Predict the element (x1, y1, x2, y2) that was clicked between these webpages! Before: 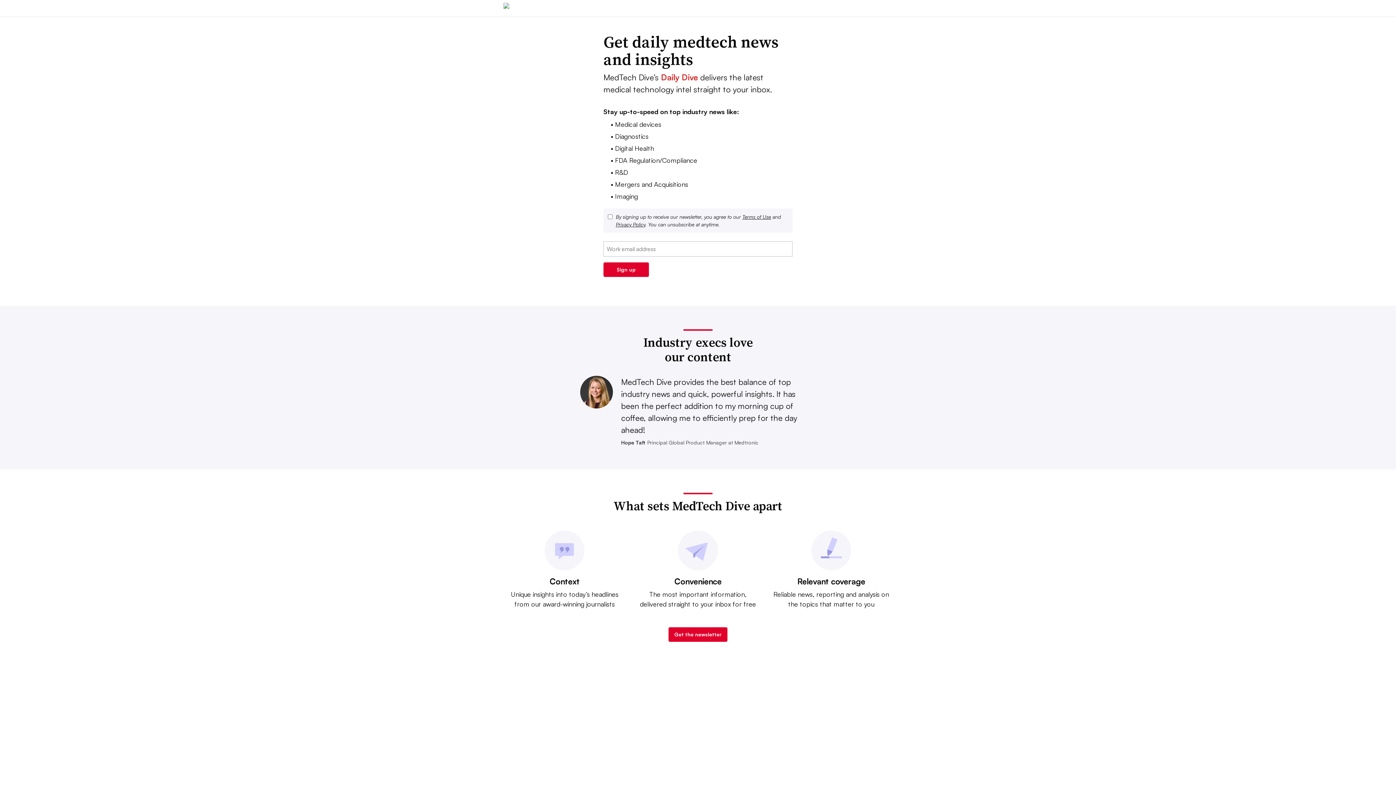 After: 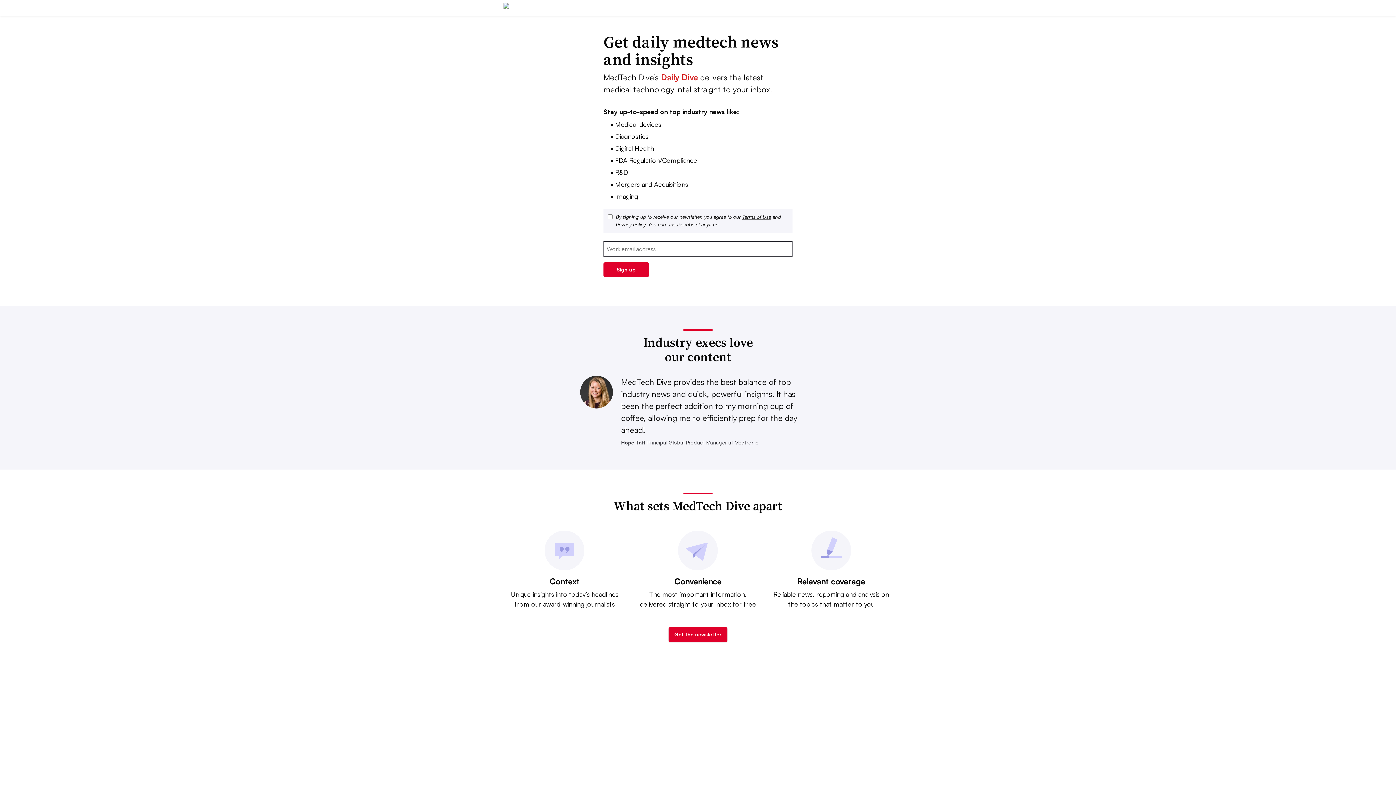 Action: bbox: (668, 627, 727, 642) label: Get the newsletter